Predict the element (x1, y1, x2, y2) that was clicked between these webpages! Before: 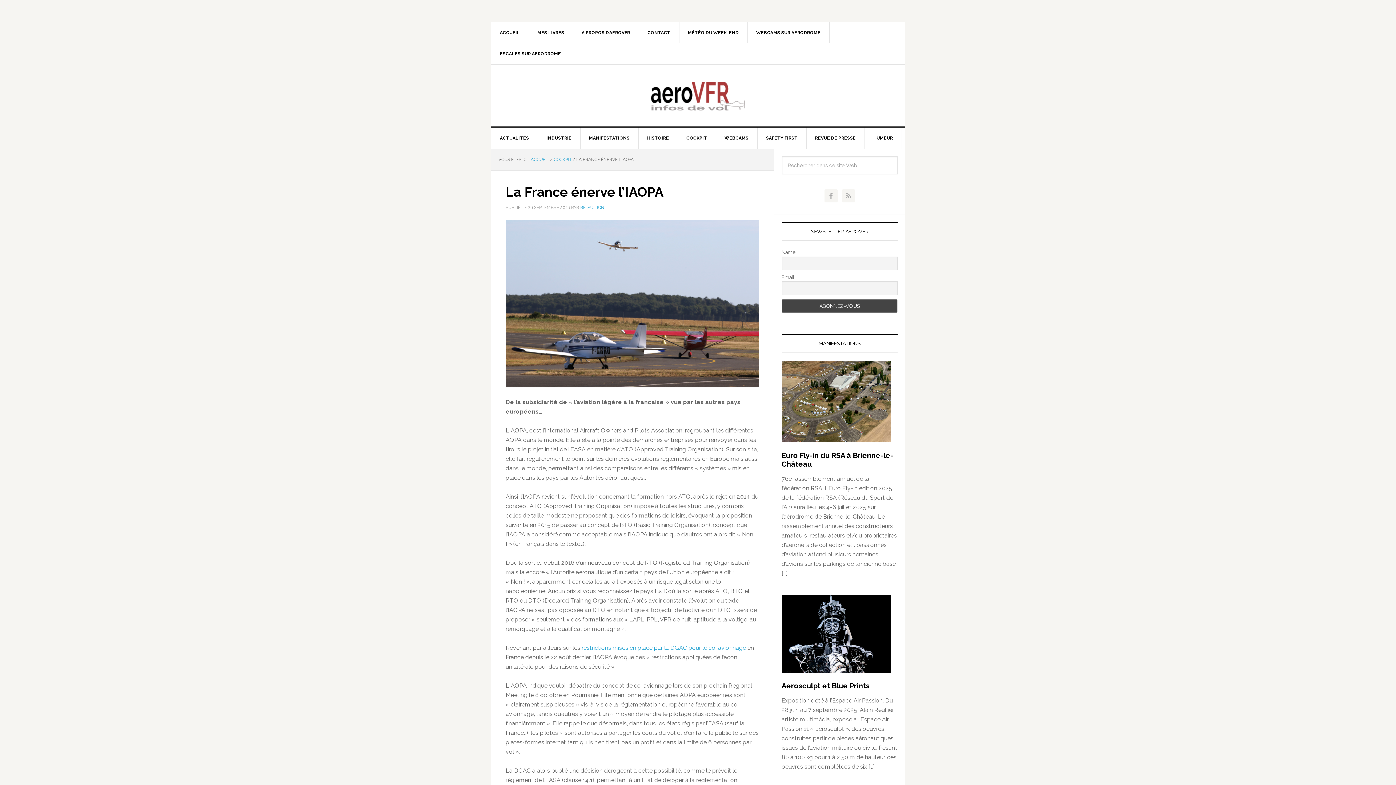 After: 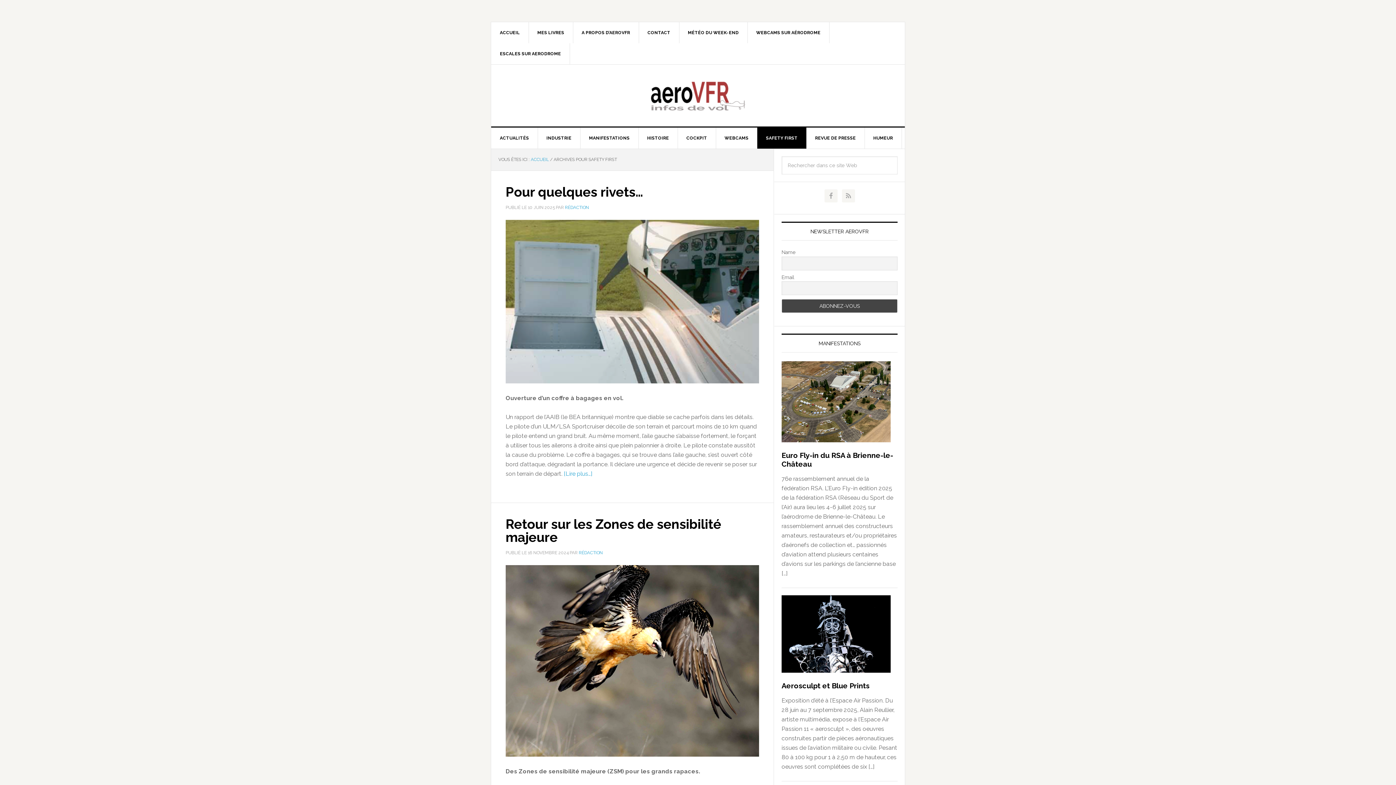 Action: label: SAFETY FIRST bbox: (757, 127, 806, 148)